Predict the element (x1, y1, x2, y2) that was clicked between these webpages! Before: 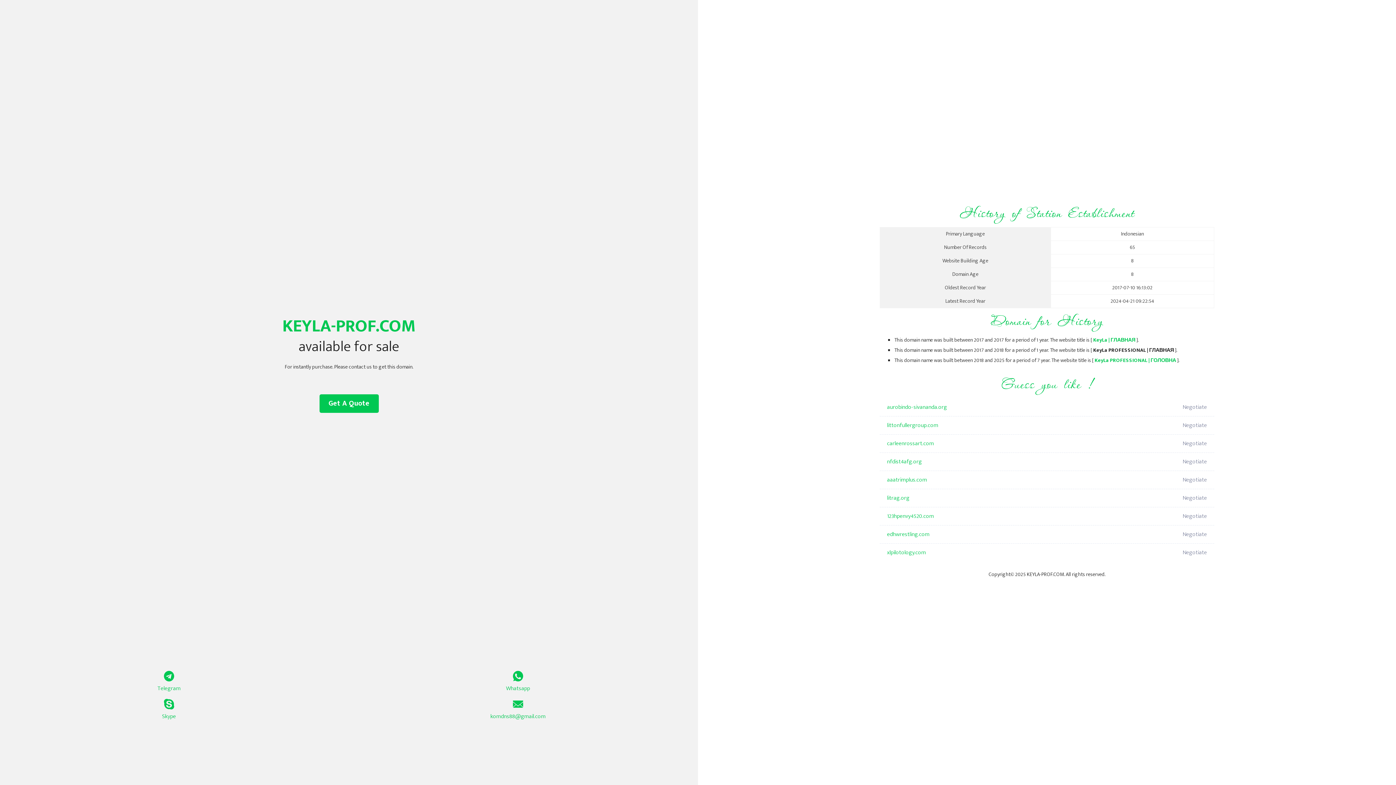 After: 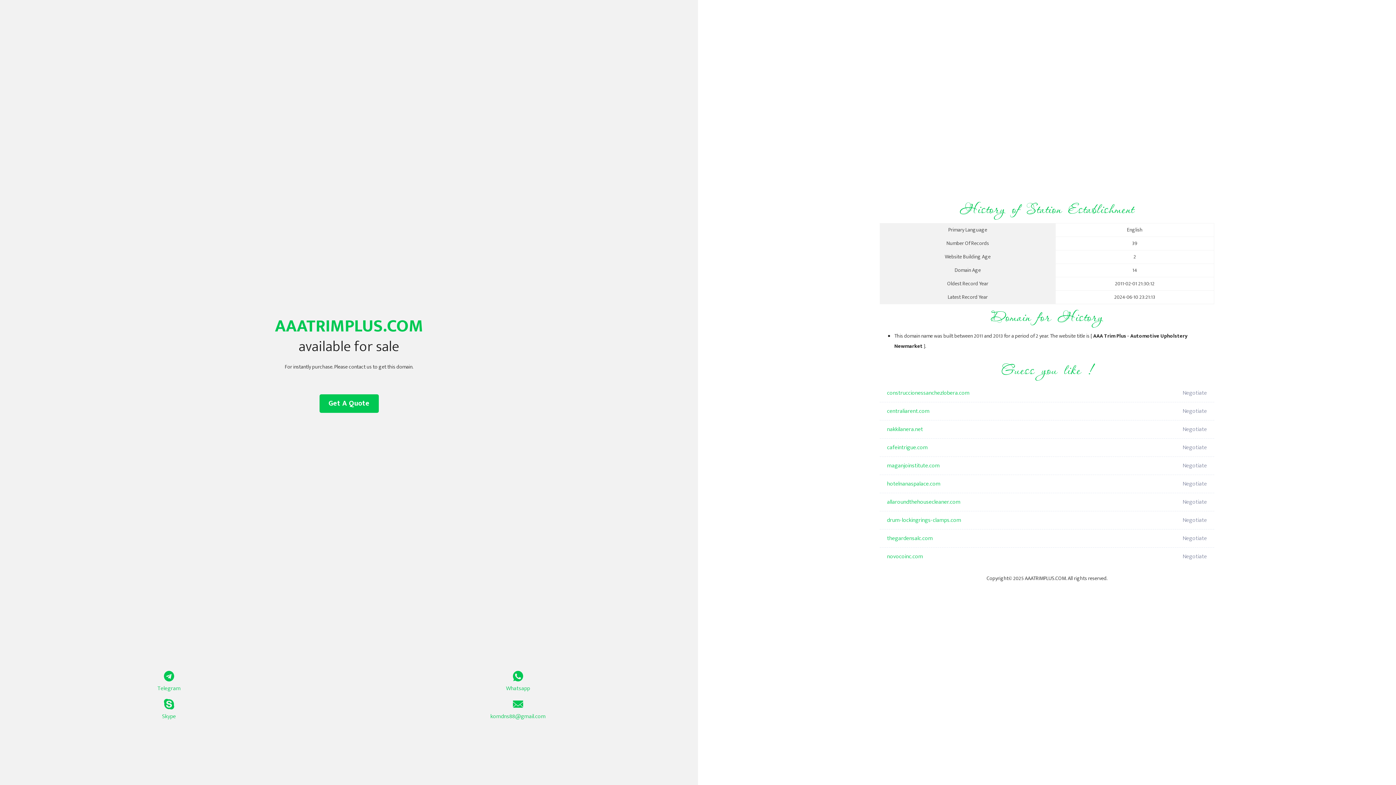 Action: label: aaatrimplus.com bbox: (887, 471, 1098, 489)